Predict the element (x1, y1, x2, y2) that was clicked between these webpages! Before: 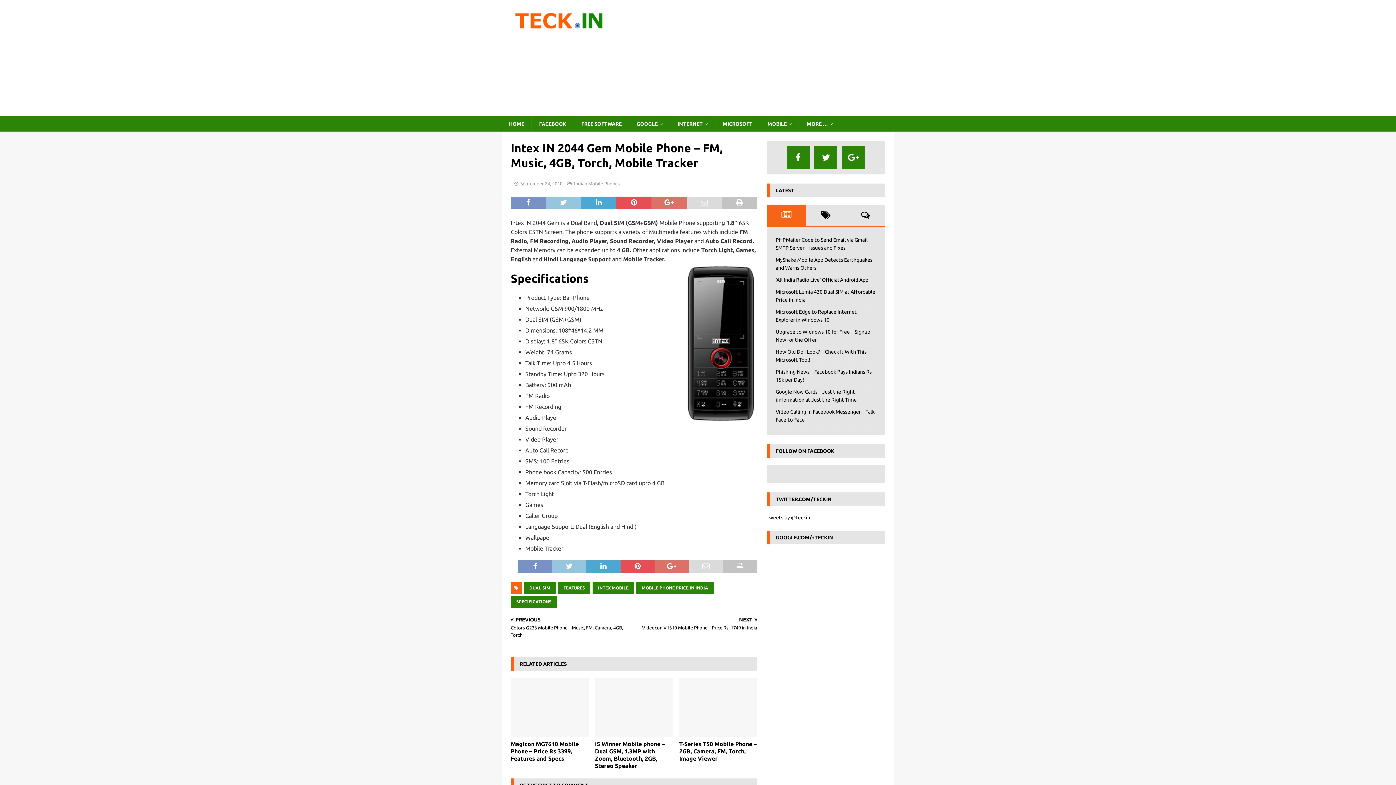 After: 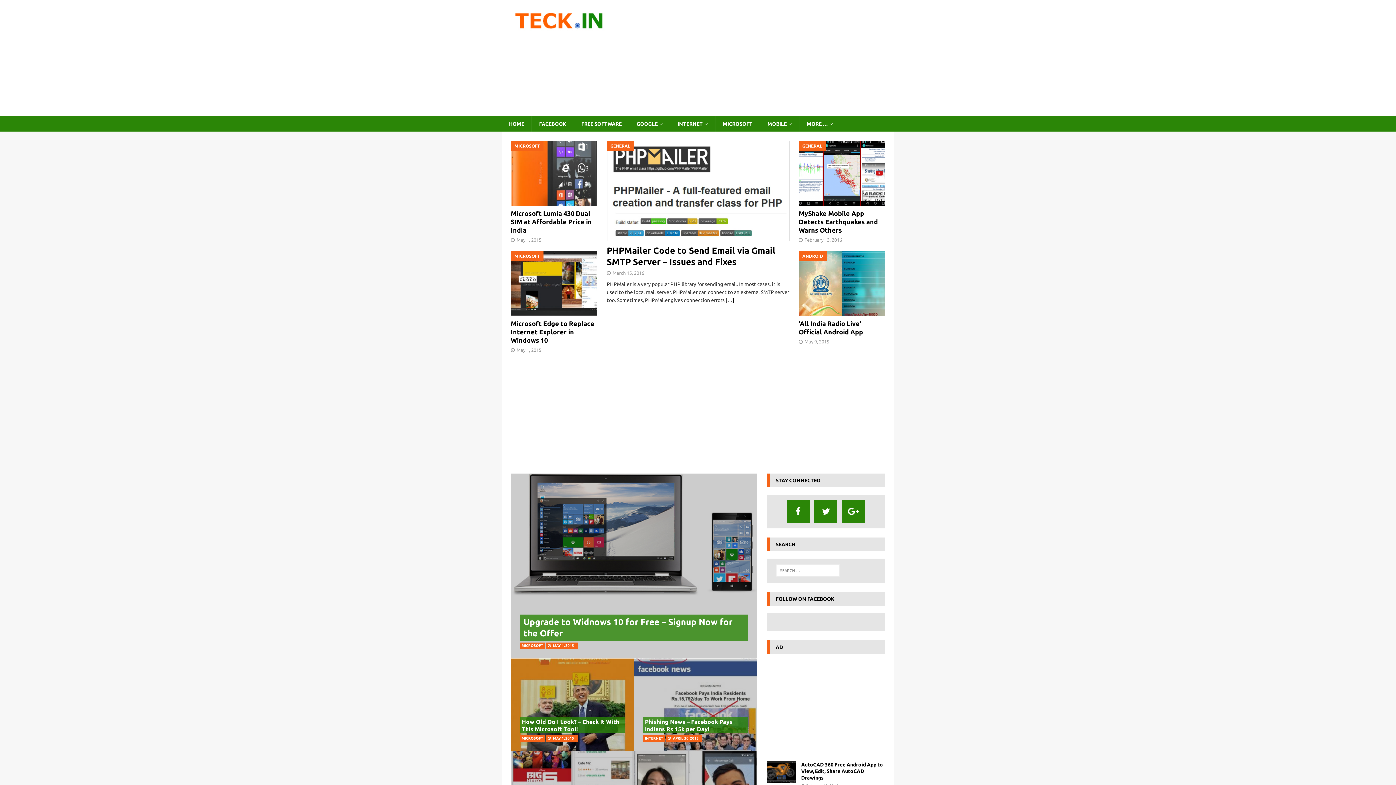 Action: bbox: (509, 27, 609, 33)